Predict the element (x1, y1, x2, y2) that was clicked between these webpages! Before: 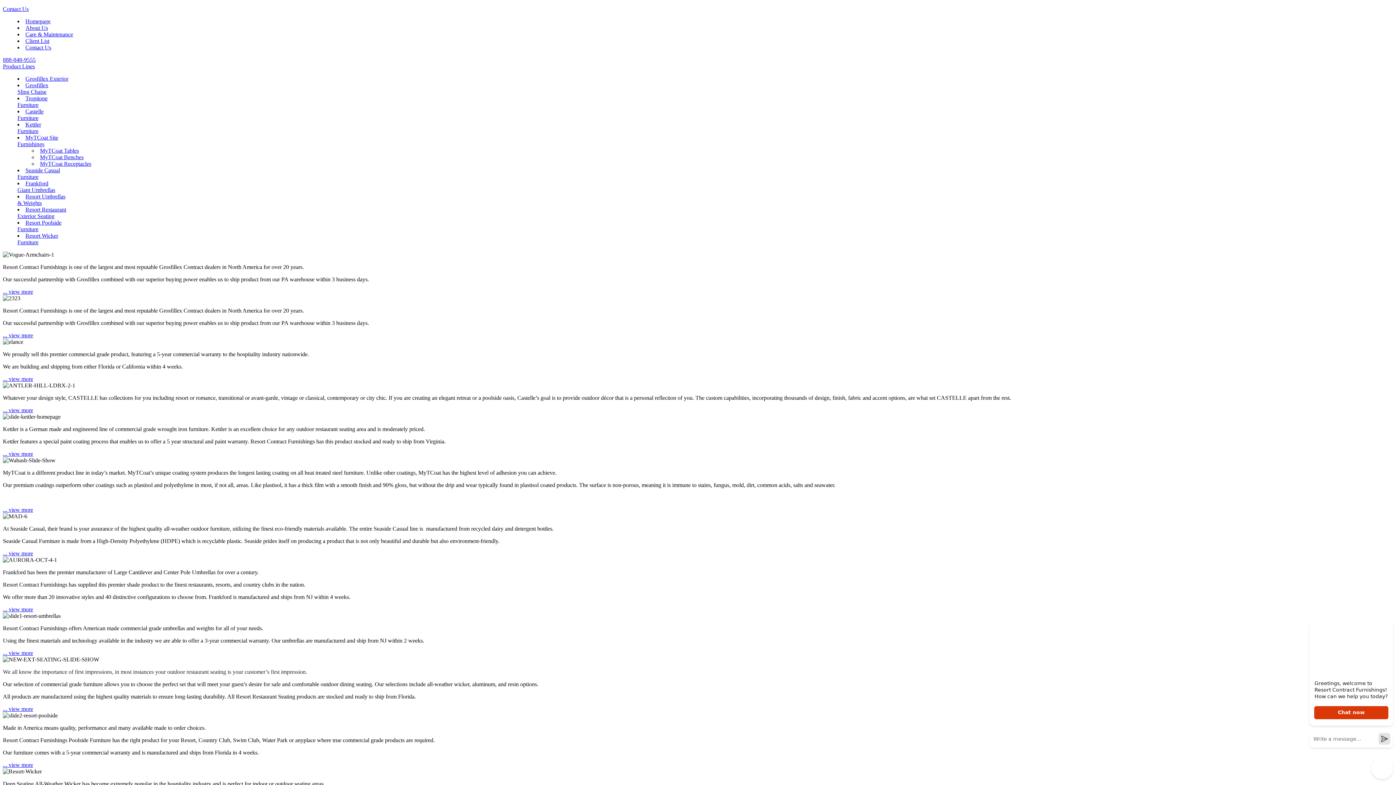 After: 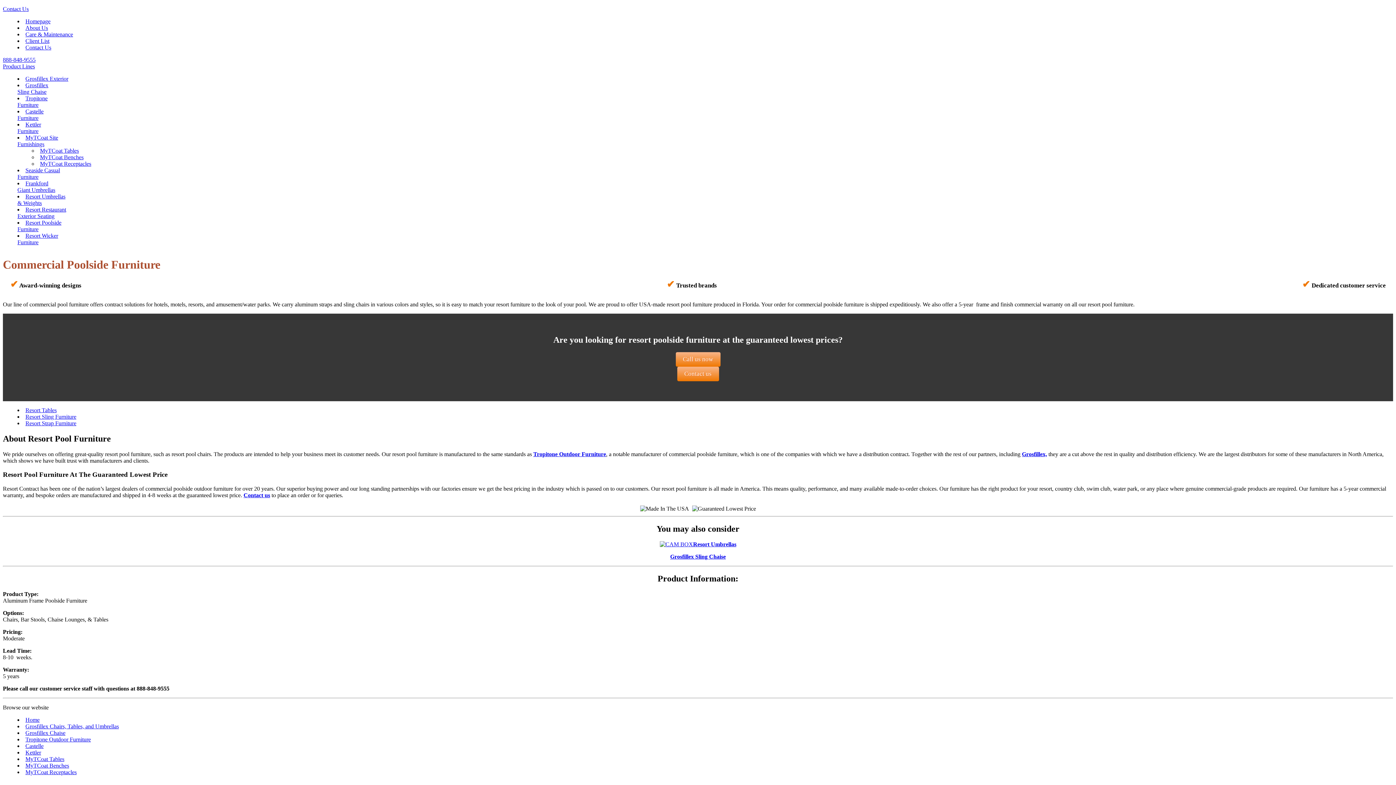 Action: bbox: (2, 762, 33, 768) label: ... view more